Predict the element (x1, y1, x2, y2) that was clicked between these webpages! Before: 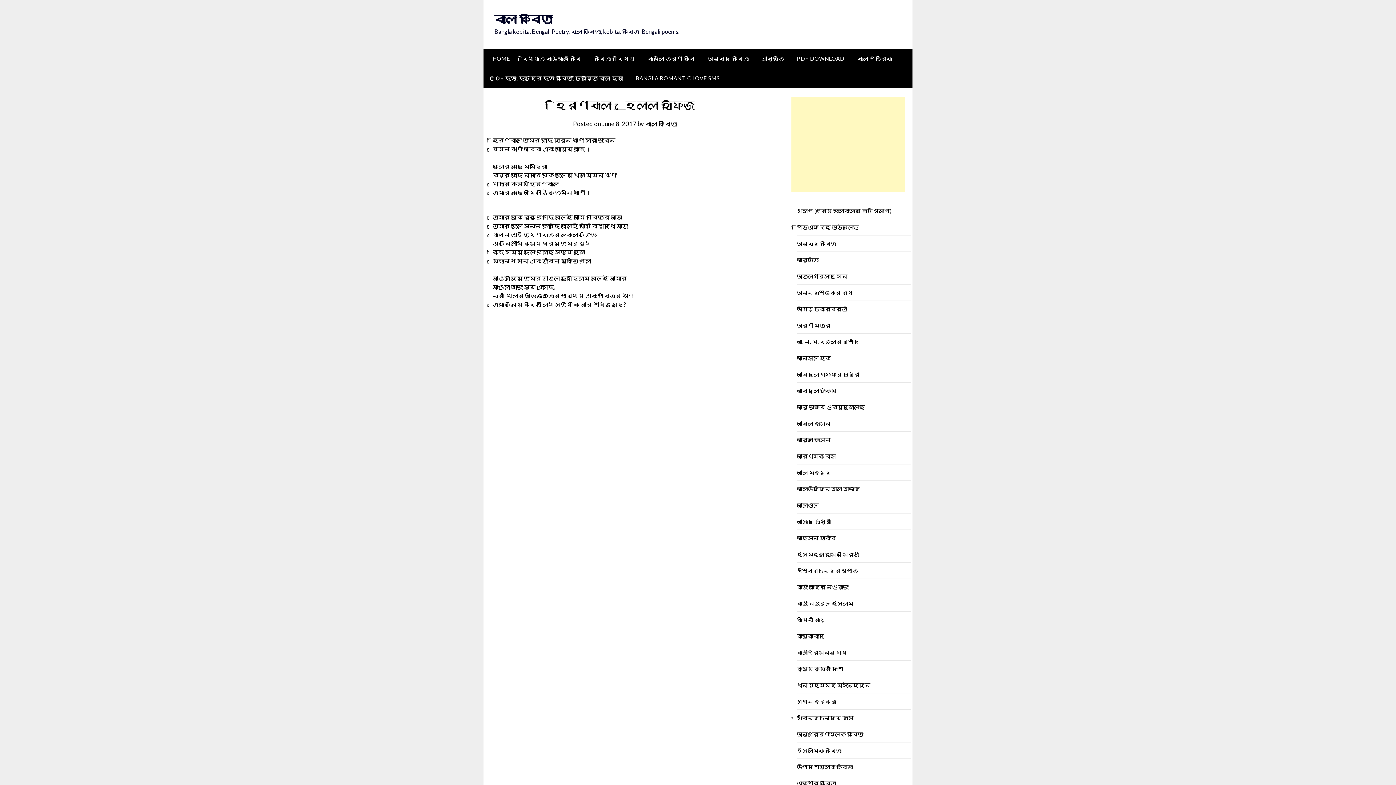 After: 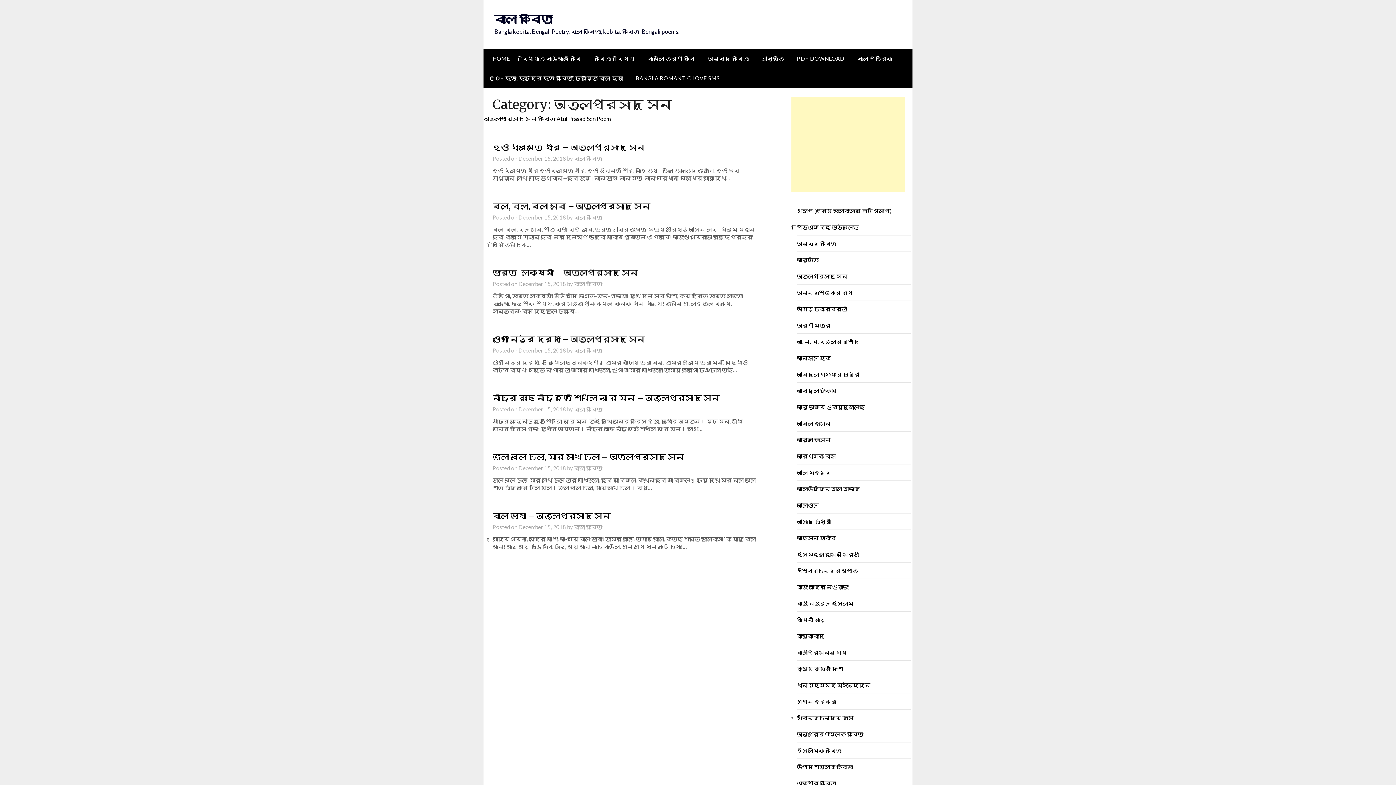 Action: bbox: (797, 273, 847, 279) label: অতুলপ্রসাদ সেন